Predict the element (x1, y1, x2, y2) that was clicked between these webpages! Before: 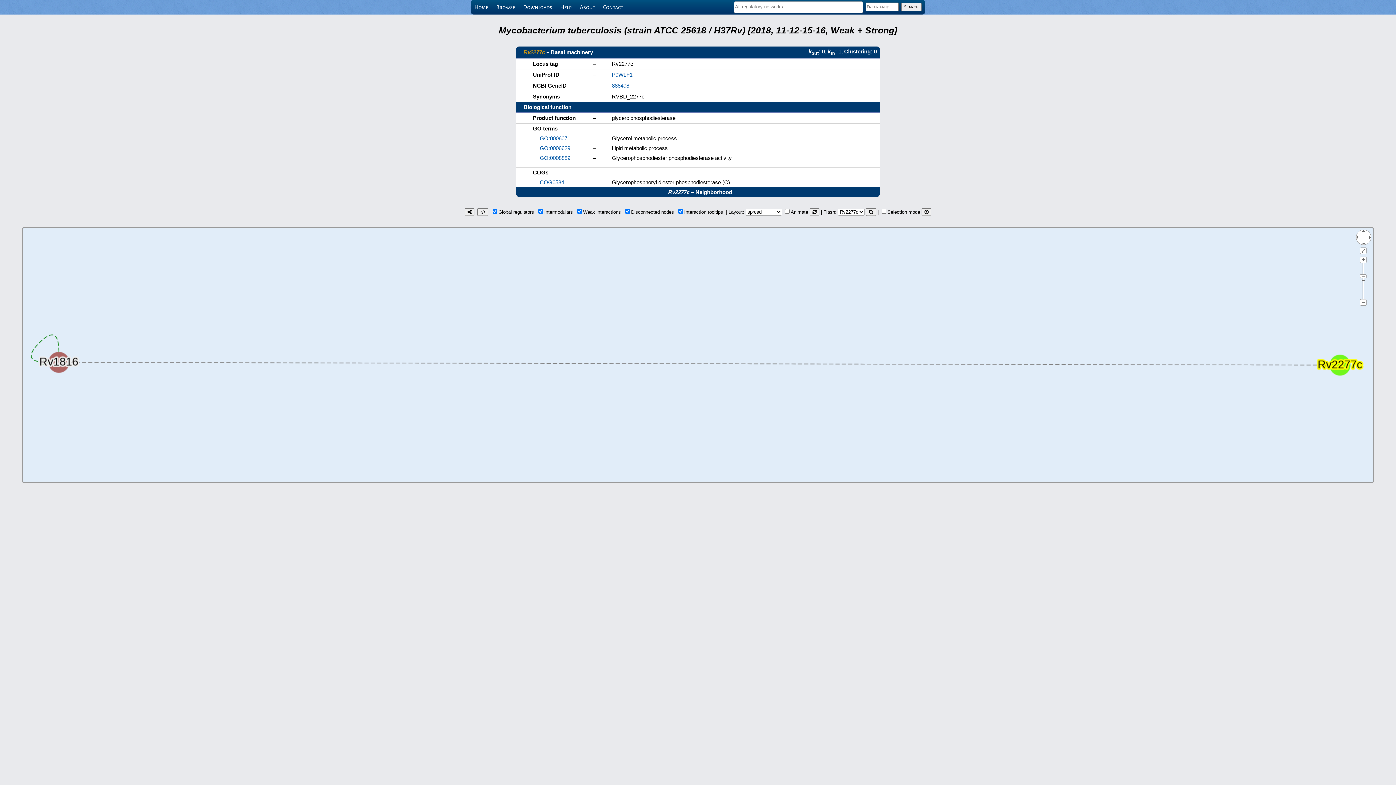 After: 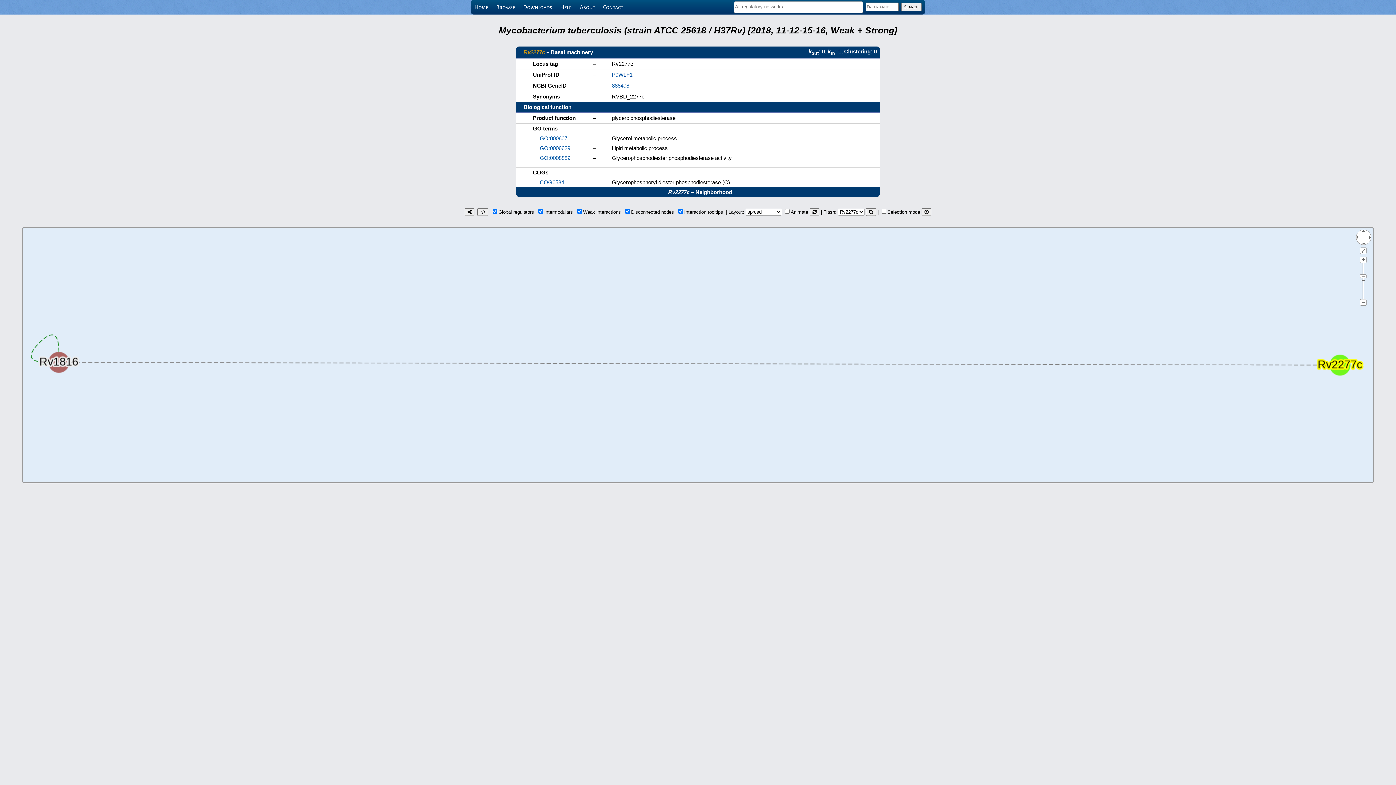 Action: label: P9WLF1 bbox: (612, 71, 632, 77)